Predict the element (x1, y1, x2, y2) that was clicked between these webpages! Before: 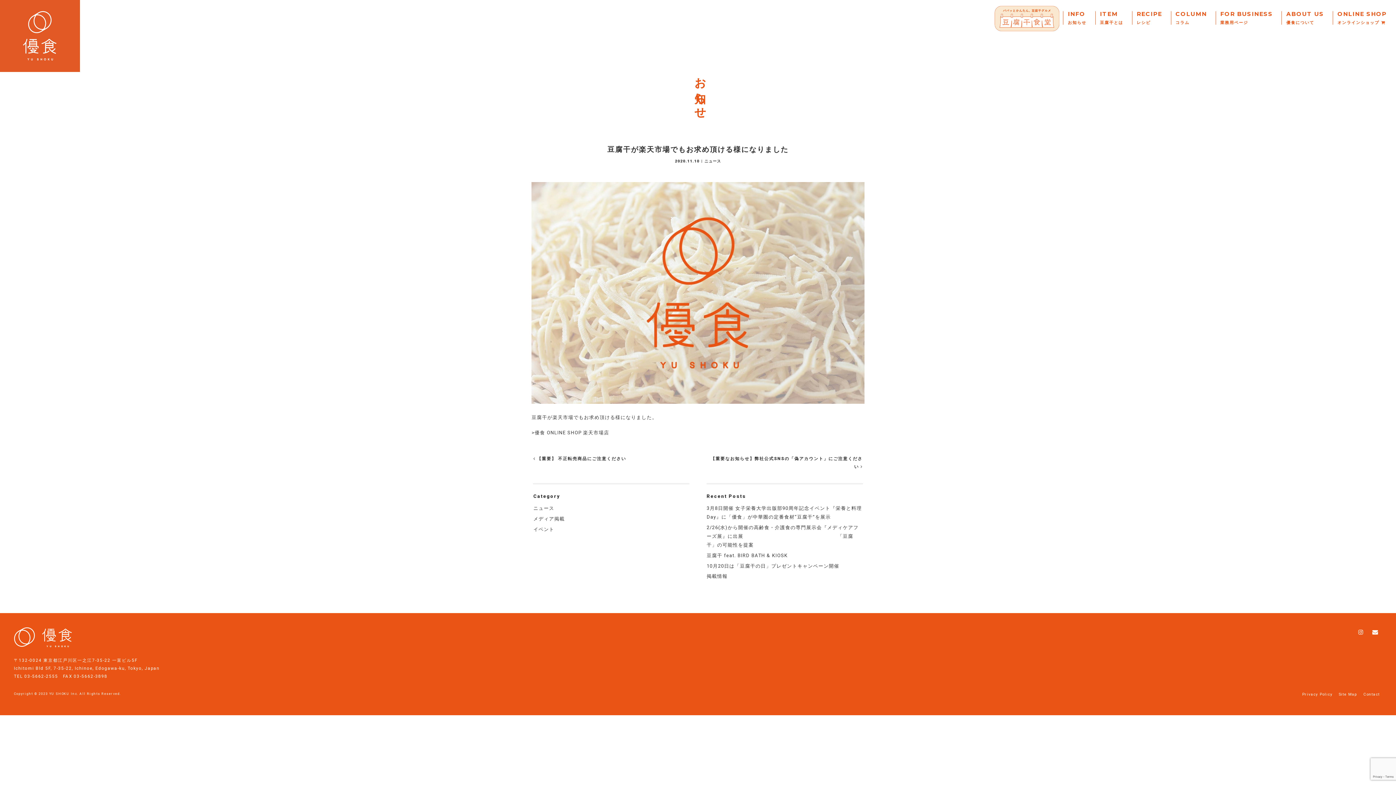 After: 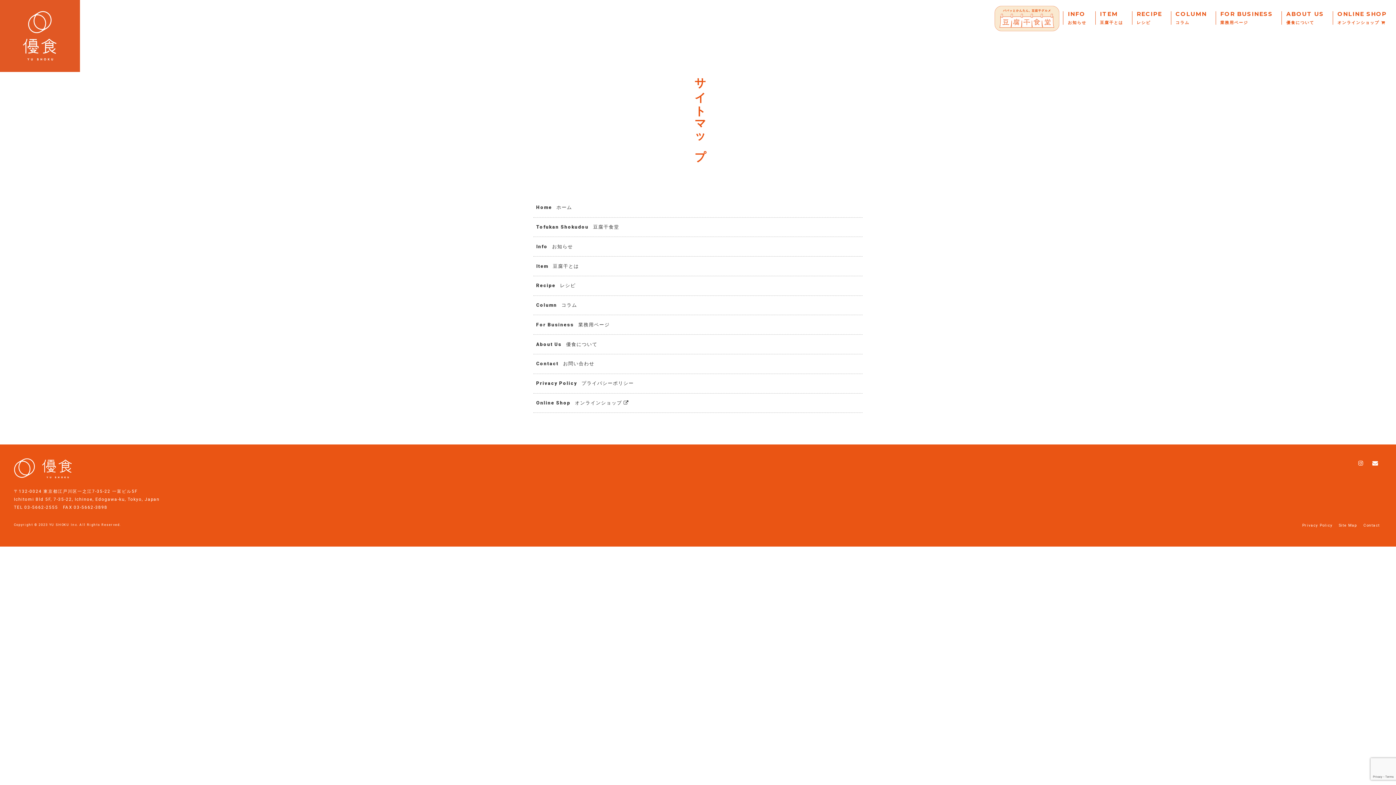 Action: label: Site Map bbox: (1339, 692, 1357, 696)